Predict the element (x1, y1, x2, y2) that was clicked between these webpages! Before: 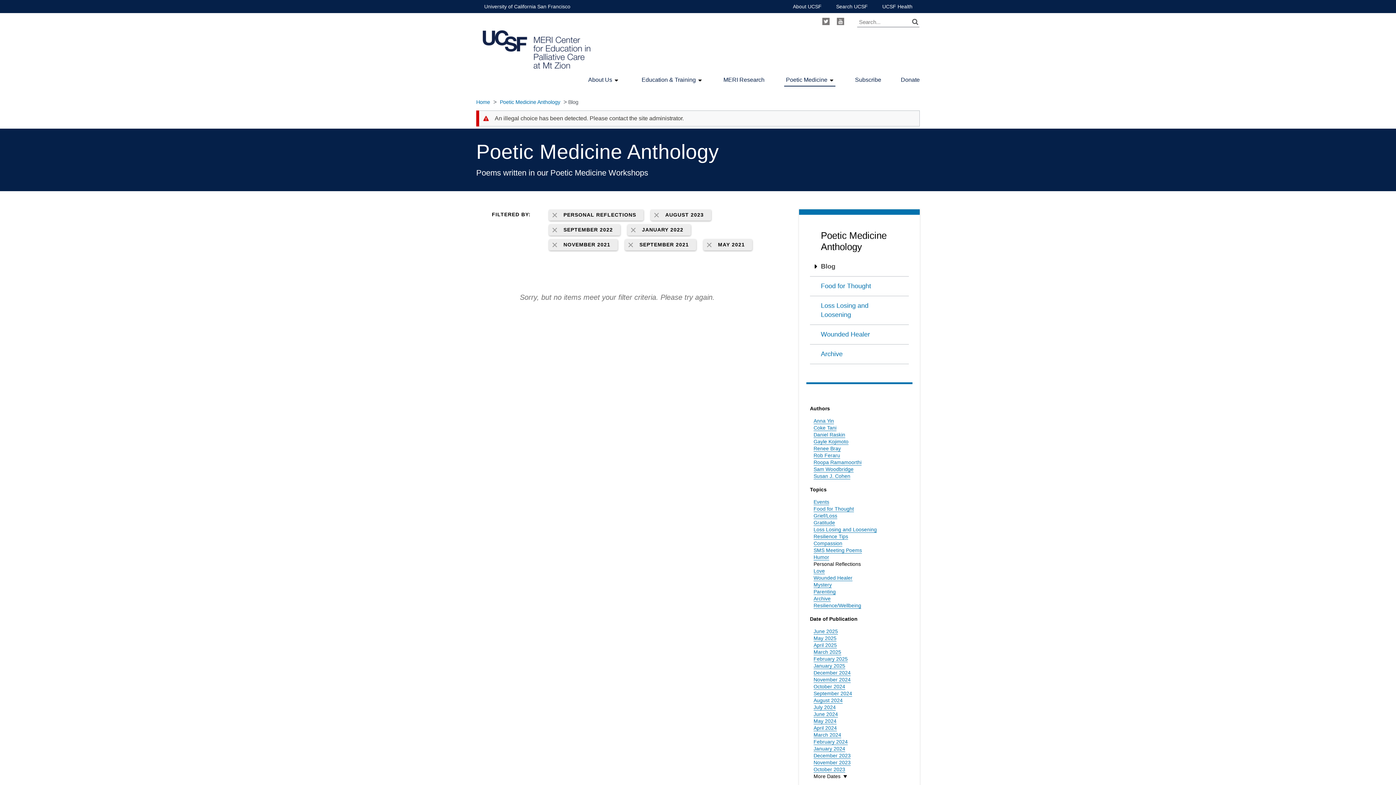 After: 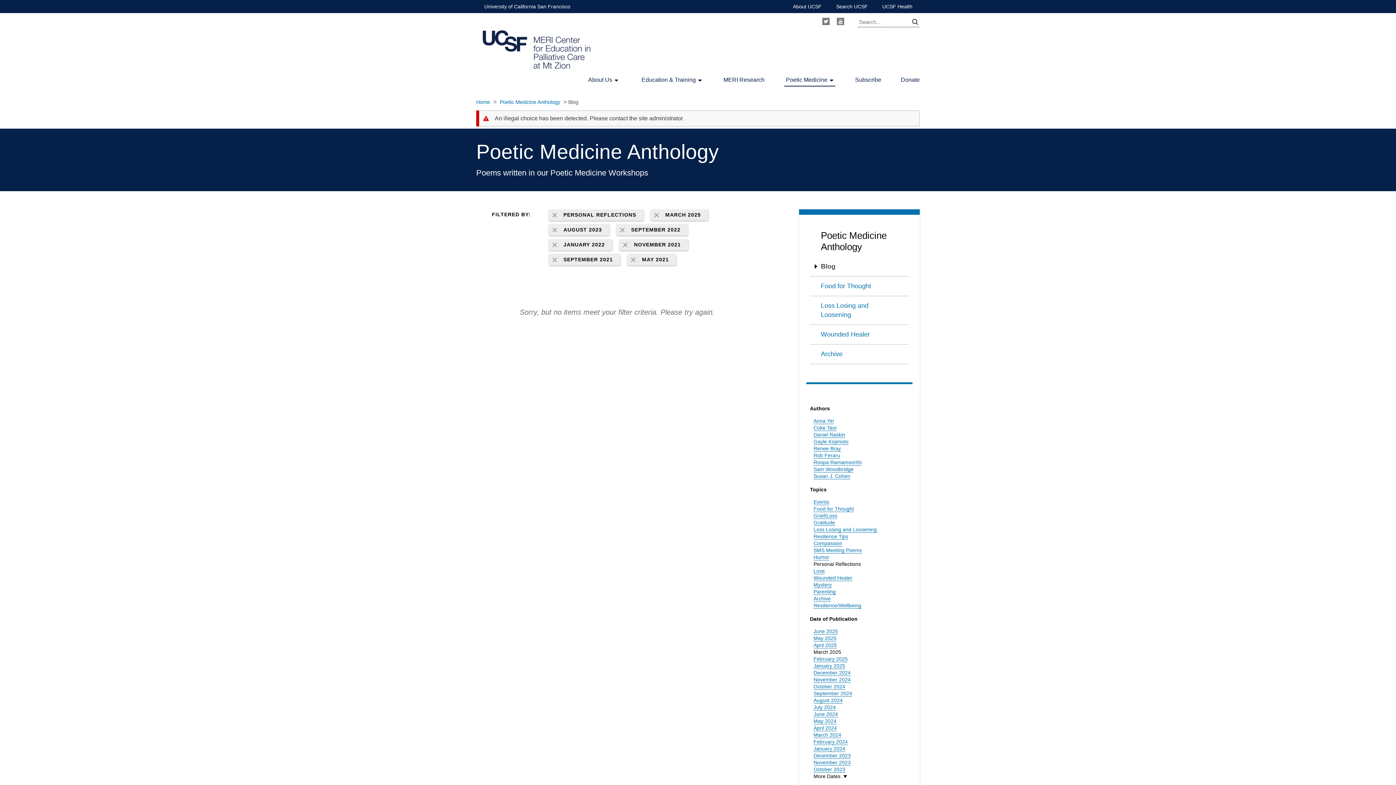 Action: label: March 2025 bbox: (813, 649, 841, 655)